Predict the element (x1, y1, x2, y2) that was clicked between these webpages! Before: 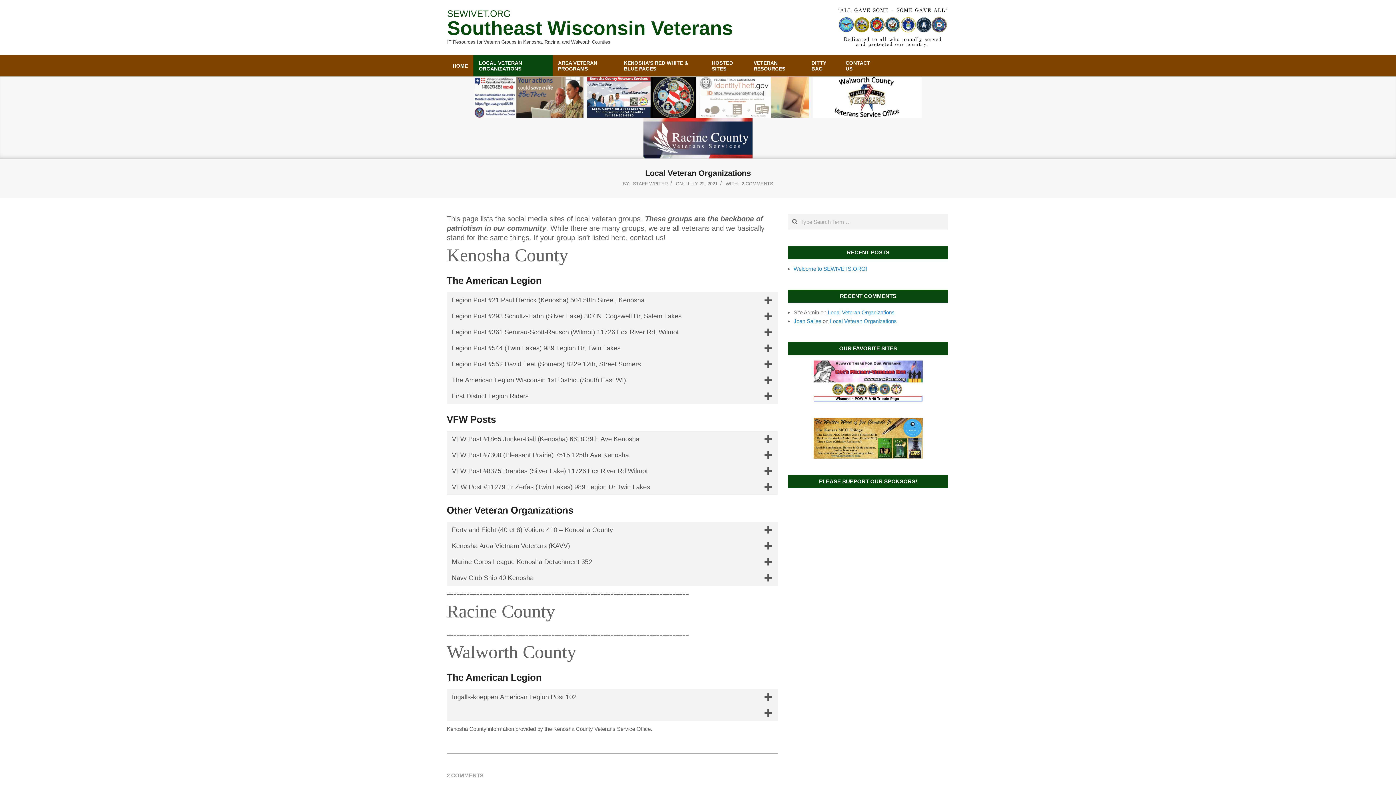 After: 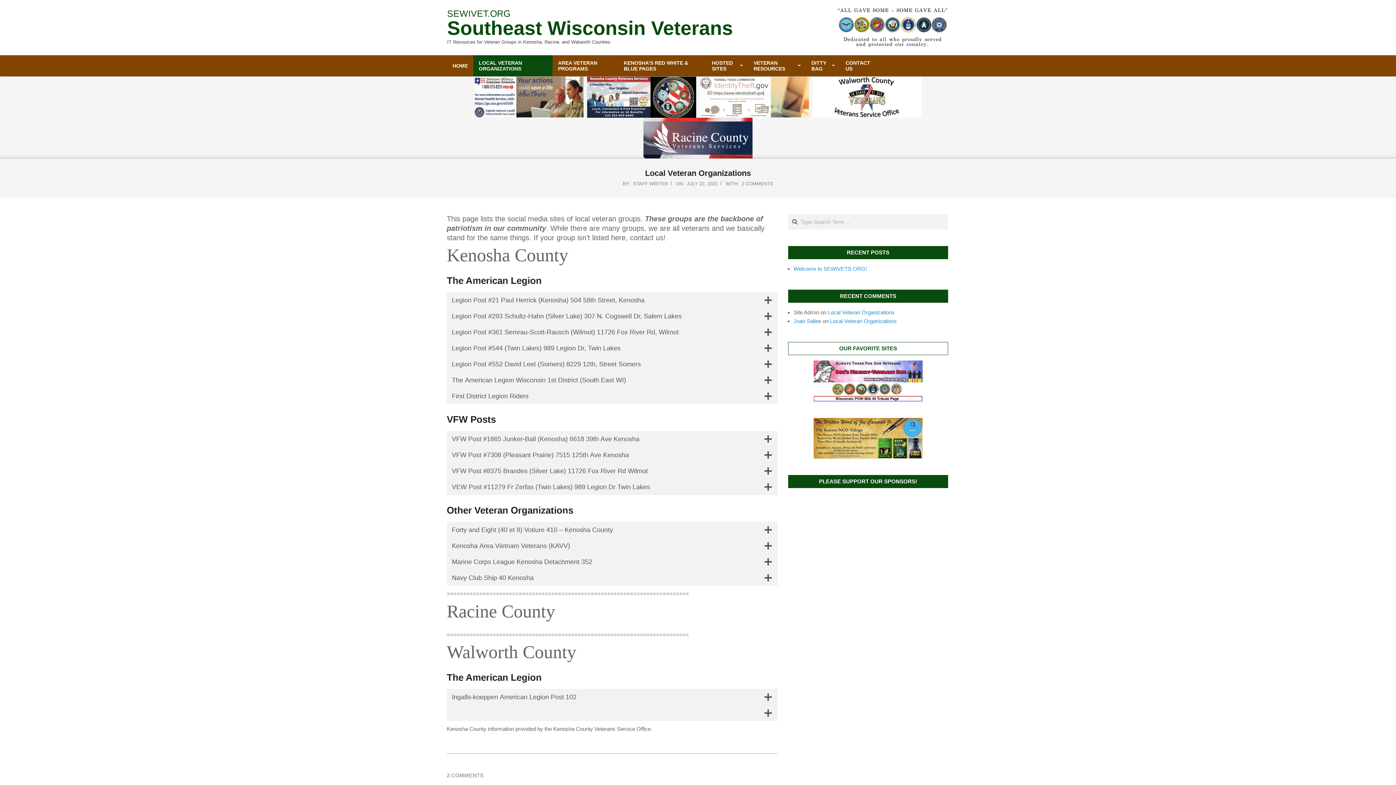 Action: bbox: (813, 361, 922, 368)